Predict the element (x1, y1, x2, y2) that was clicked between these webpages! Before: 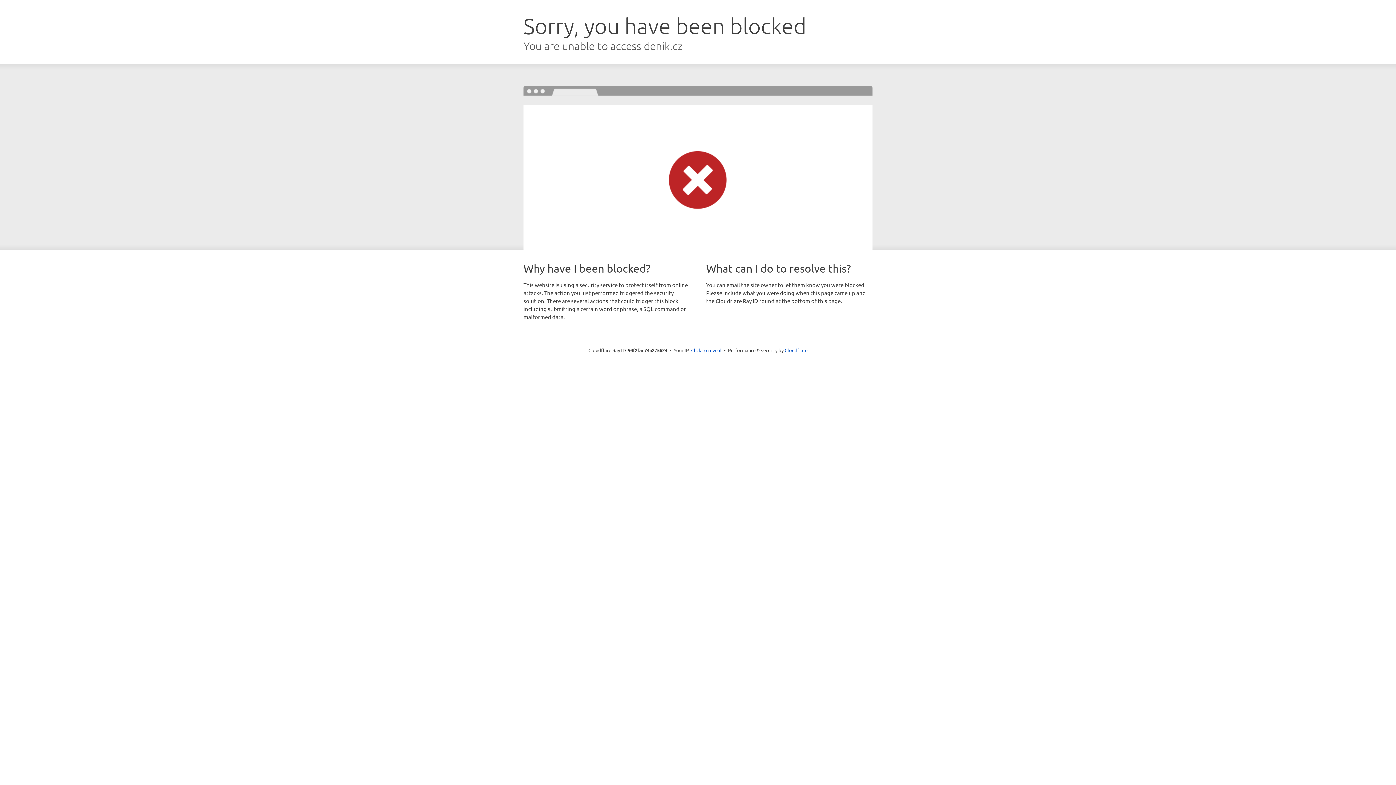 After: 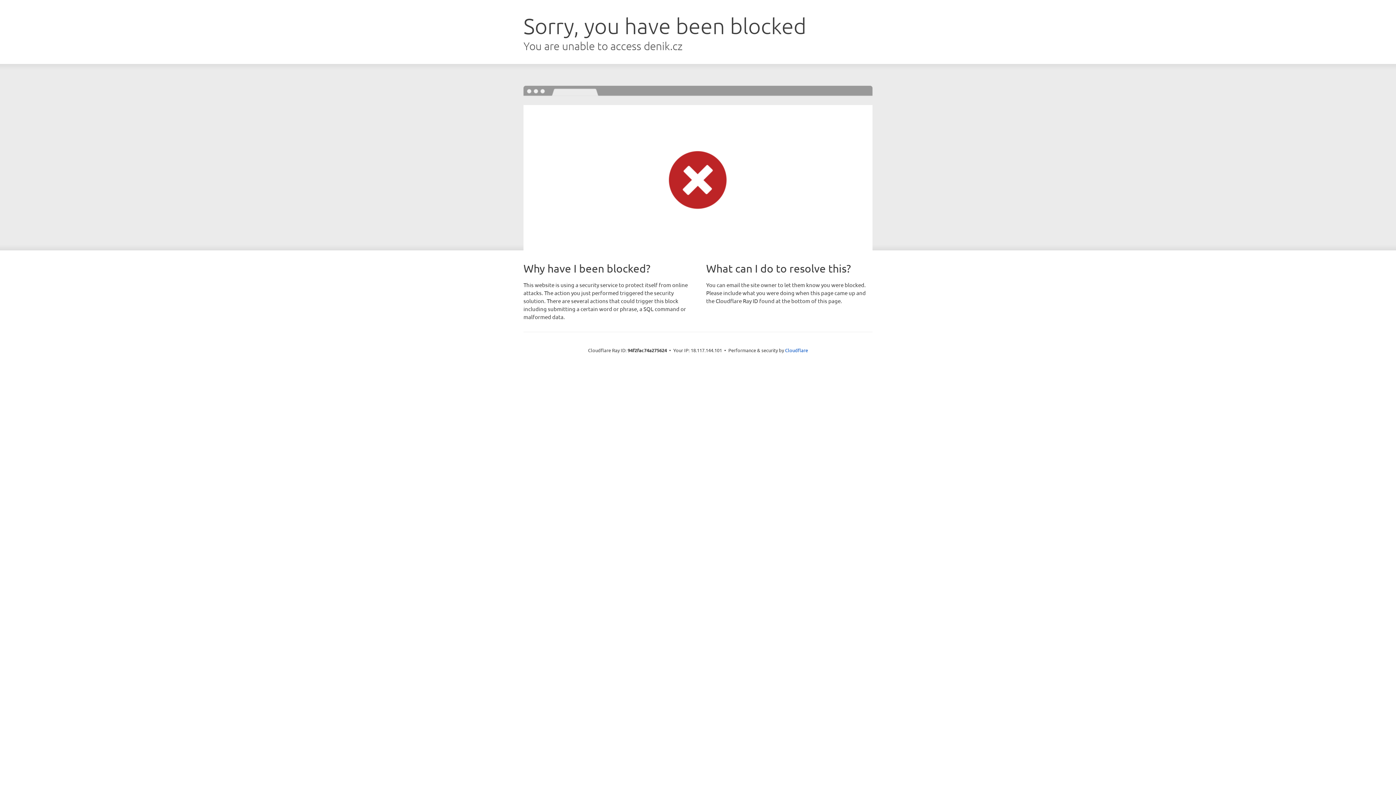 Action: label: Click to reveal bbox: (691, 346, 721, 353)